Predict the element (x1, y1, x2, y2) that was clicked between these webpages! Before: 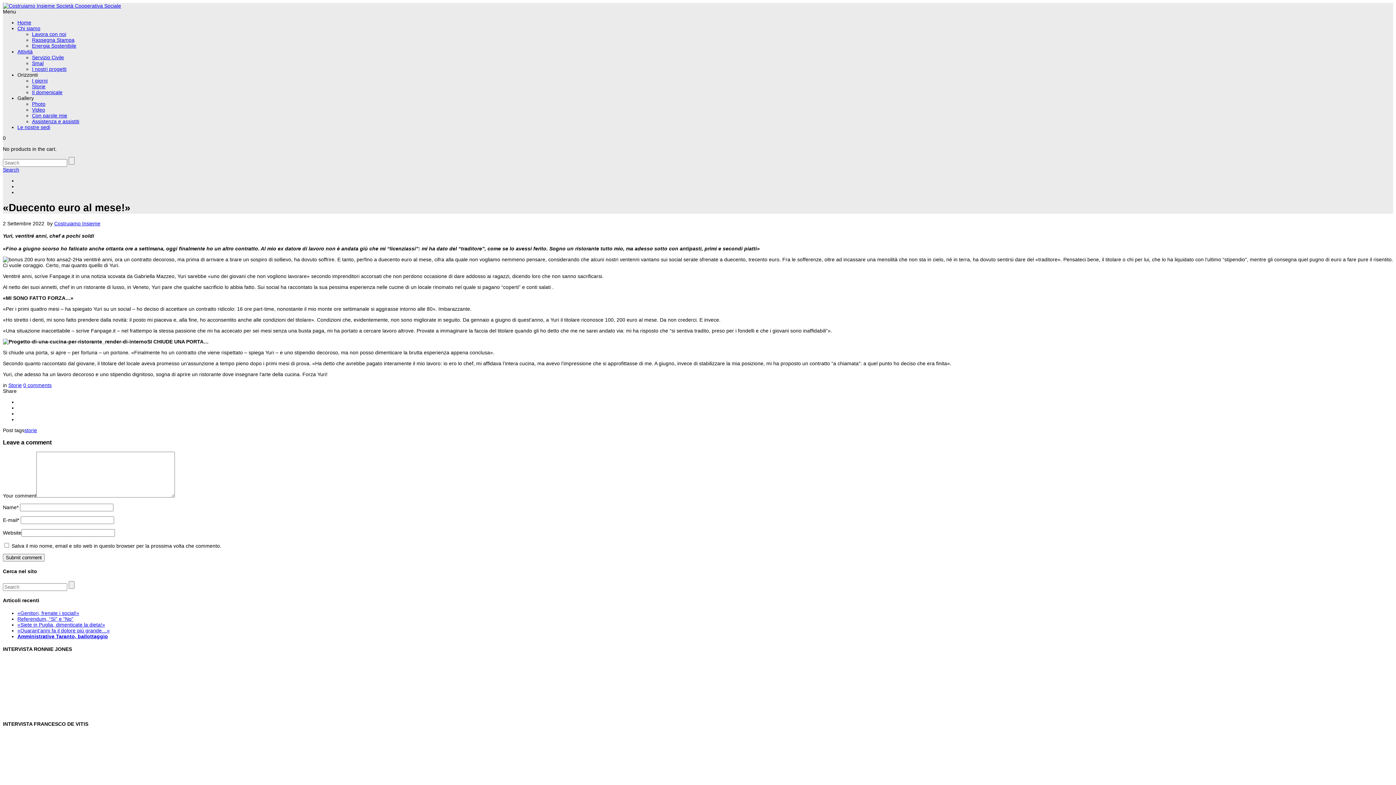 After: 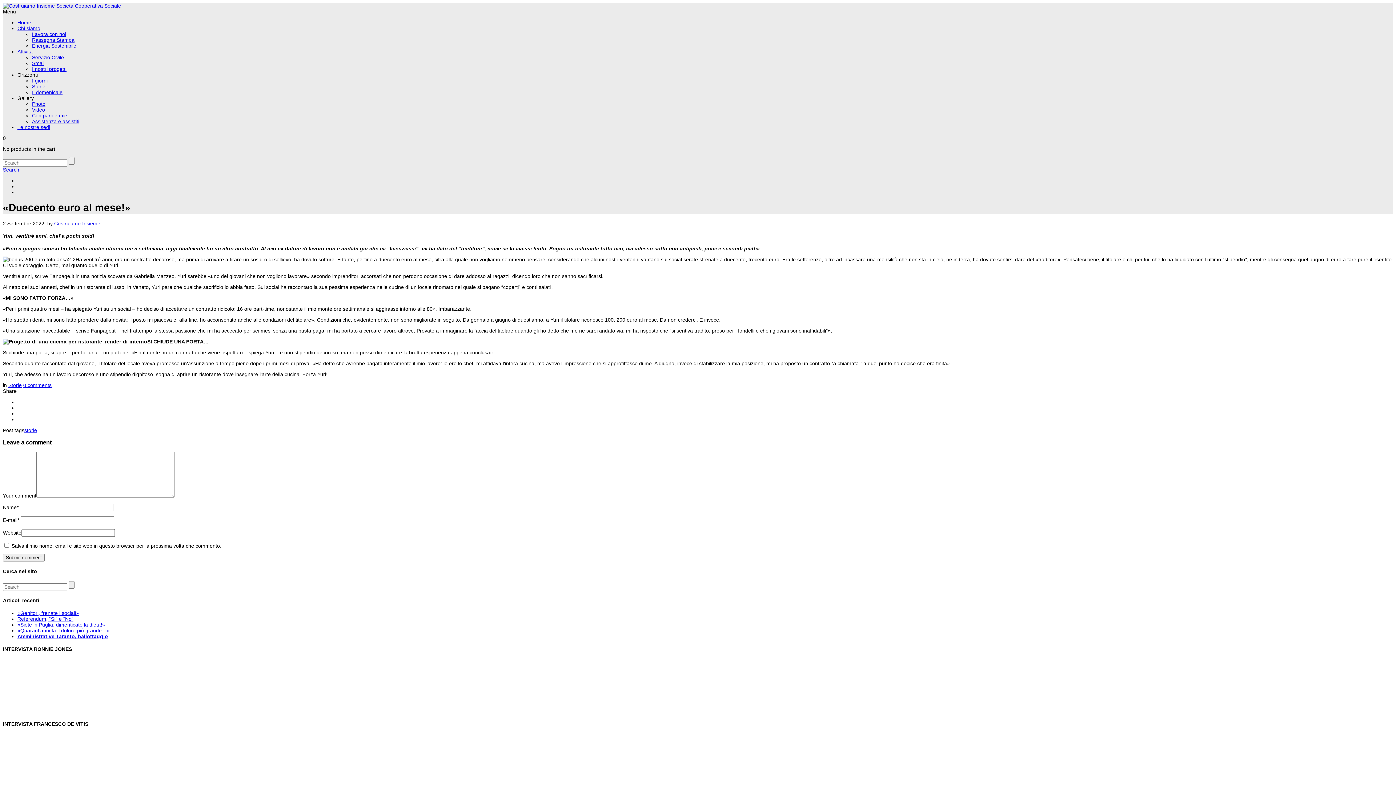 Action: bbox: (17, 177, 1393, 183)